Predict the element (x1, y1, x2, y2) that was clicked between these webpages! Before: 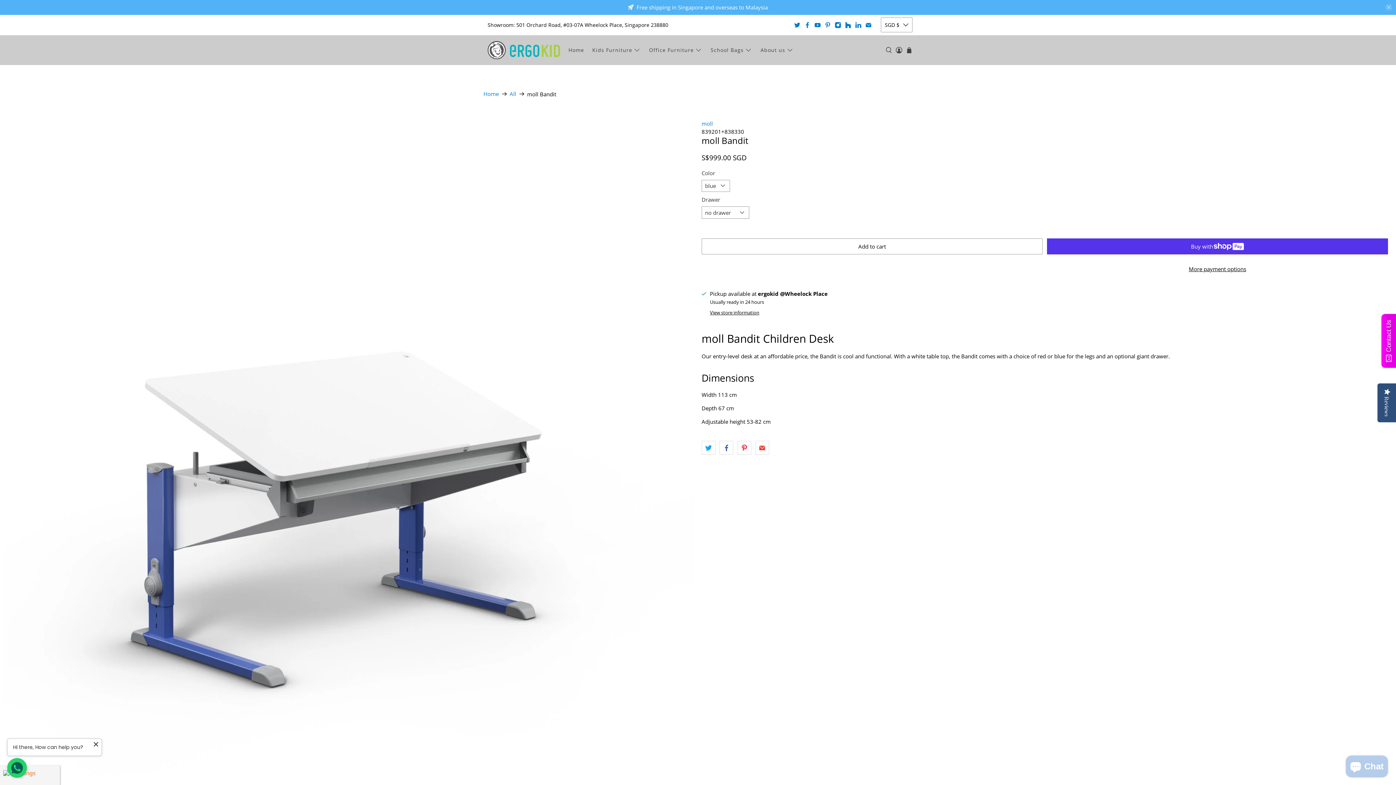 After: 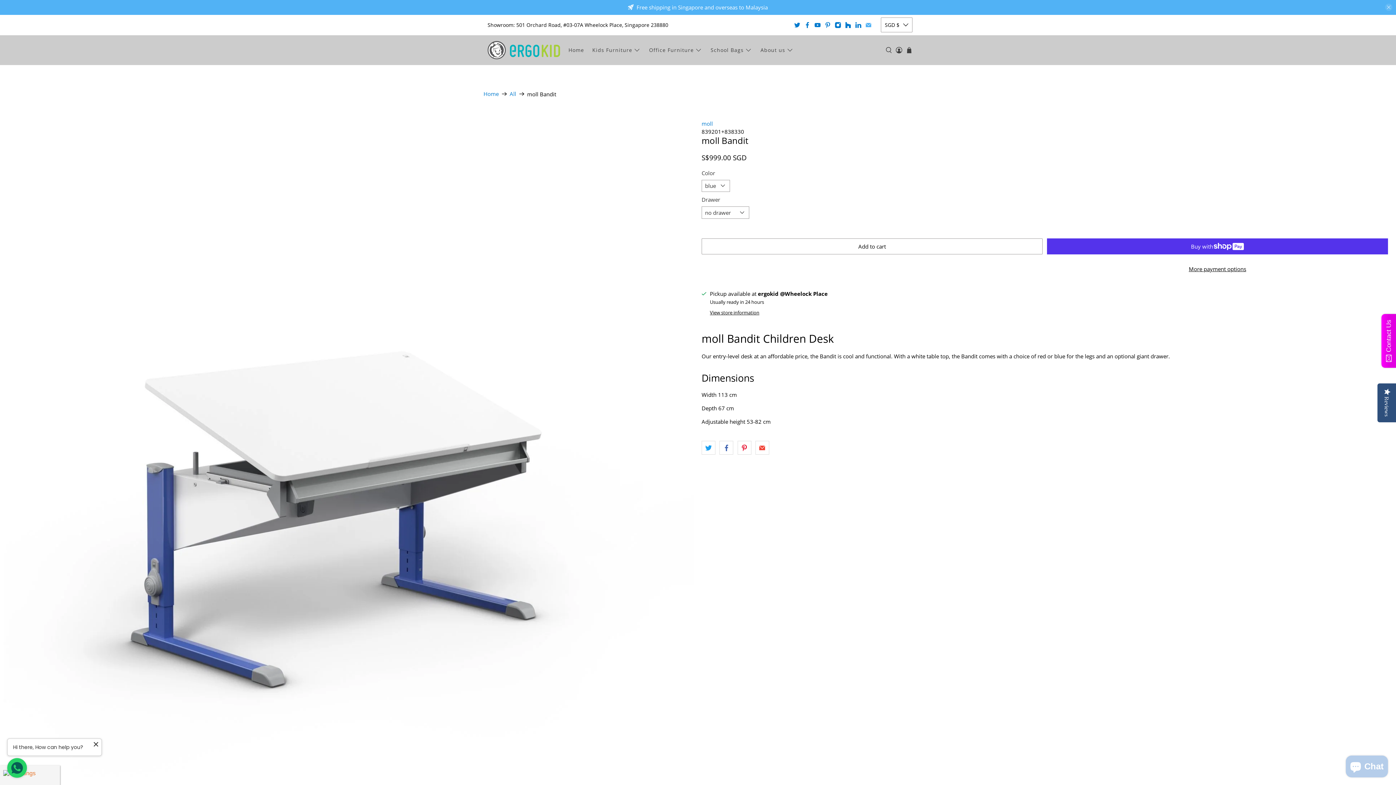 Action: bbox: (865, 21, 872, 28)